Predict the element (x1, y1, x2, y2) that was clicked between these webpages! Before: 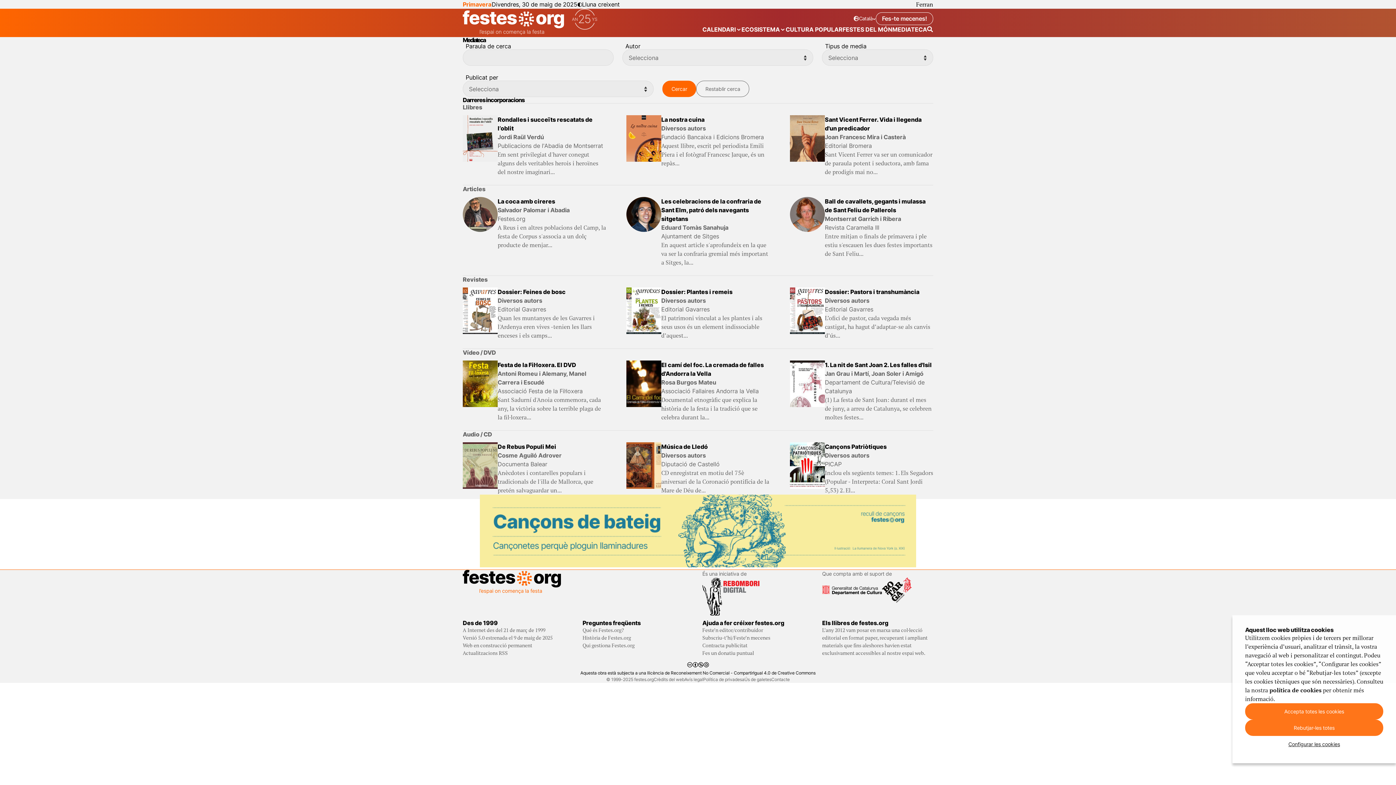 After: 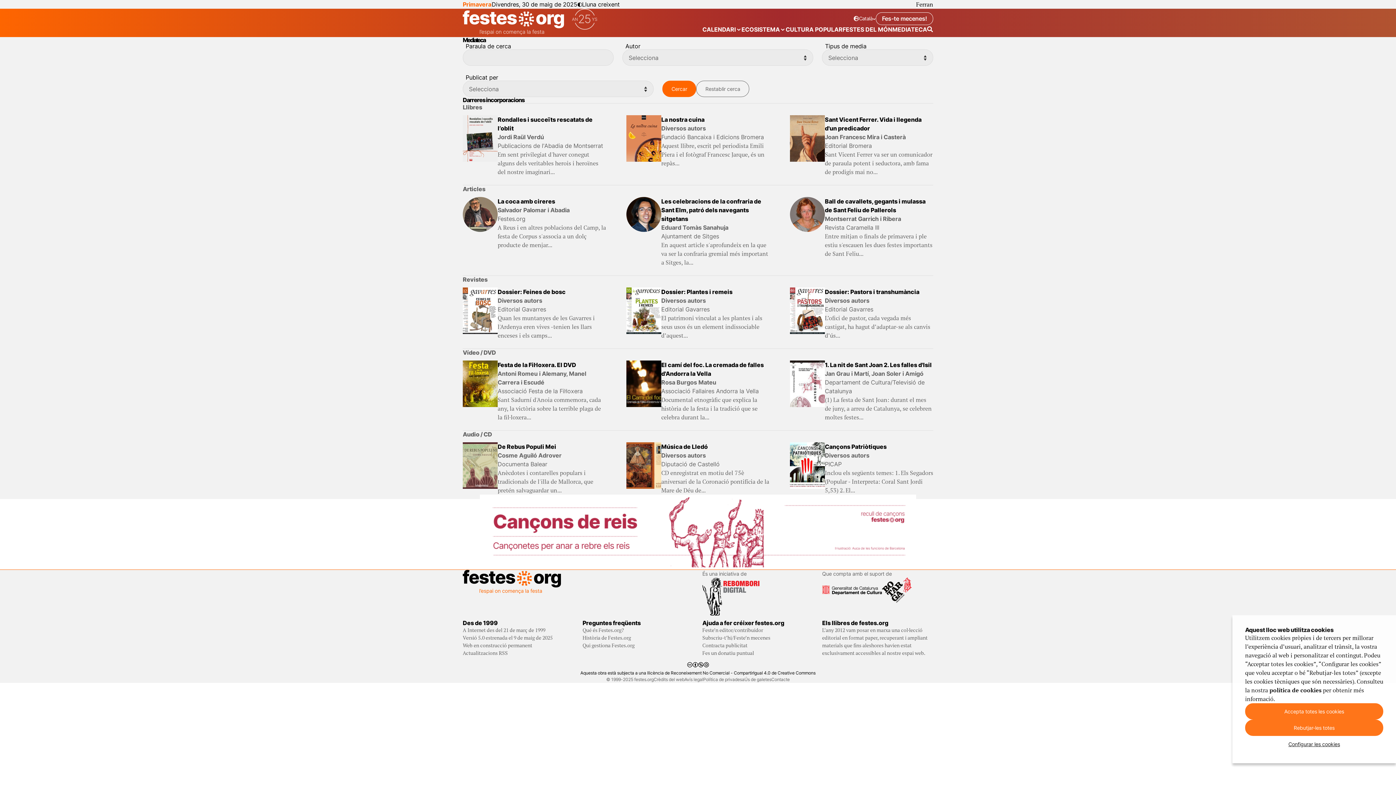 Action: label: Restablir cerca bbox: (696, 80, 749, 97)